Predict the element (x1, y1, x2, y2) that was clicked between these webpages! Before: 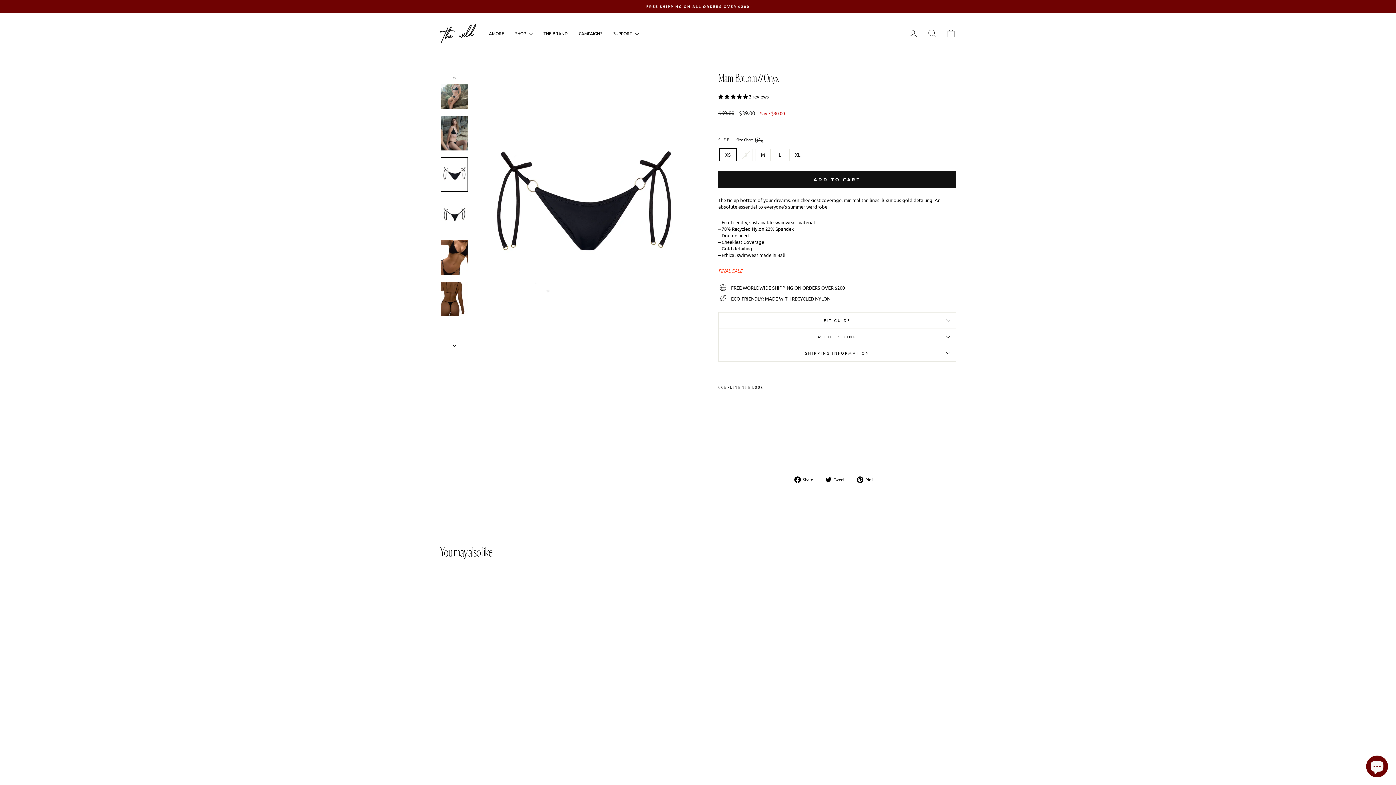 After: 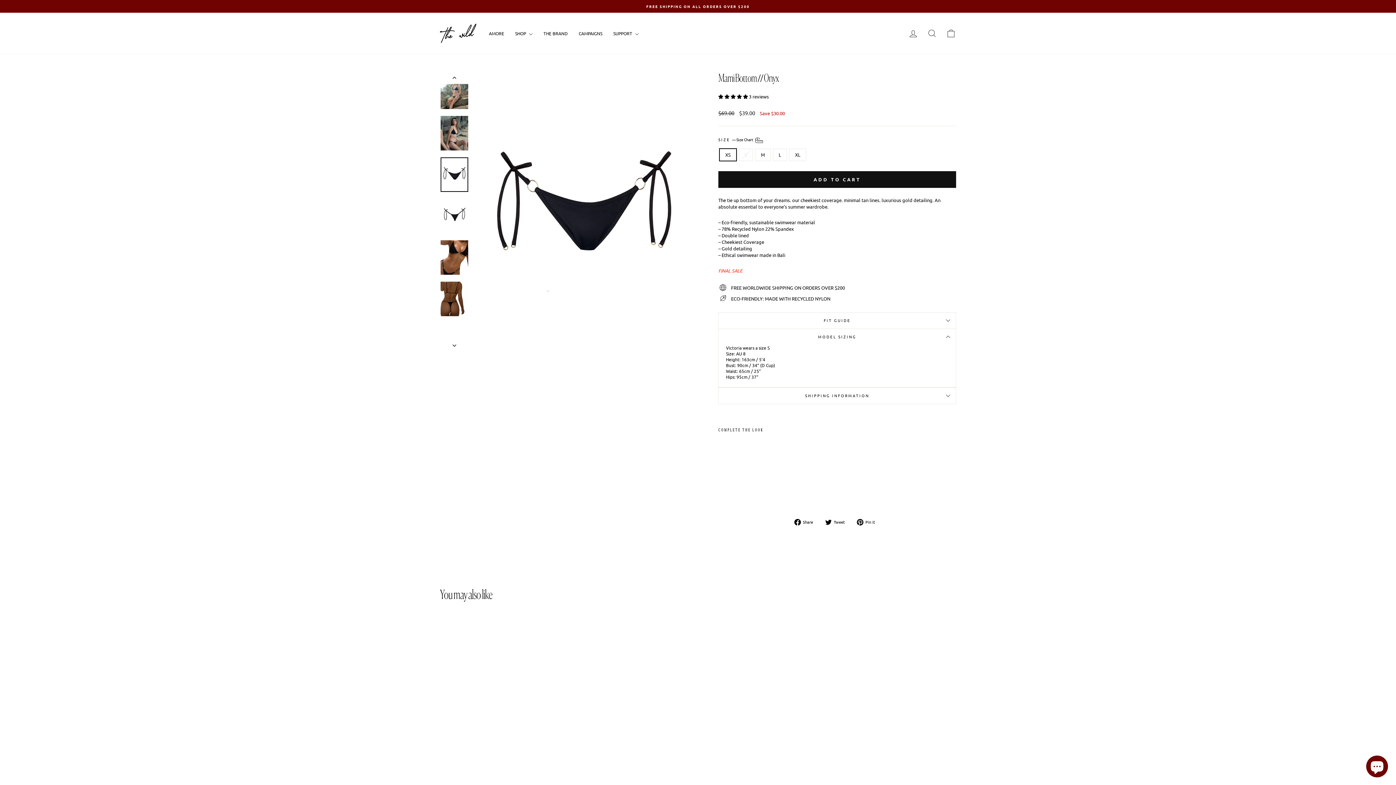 Action: label: MODEL SIZING bbox: (718, 329, 956, 345)